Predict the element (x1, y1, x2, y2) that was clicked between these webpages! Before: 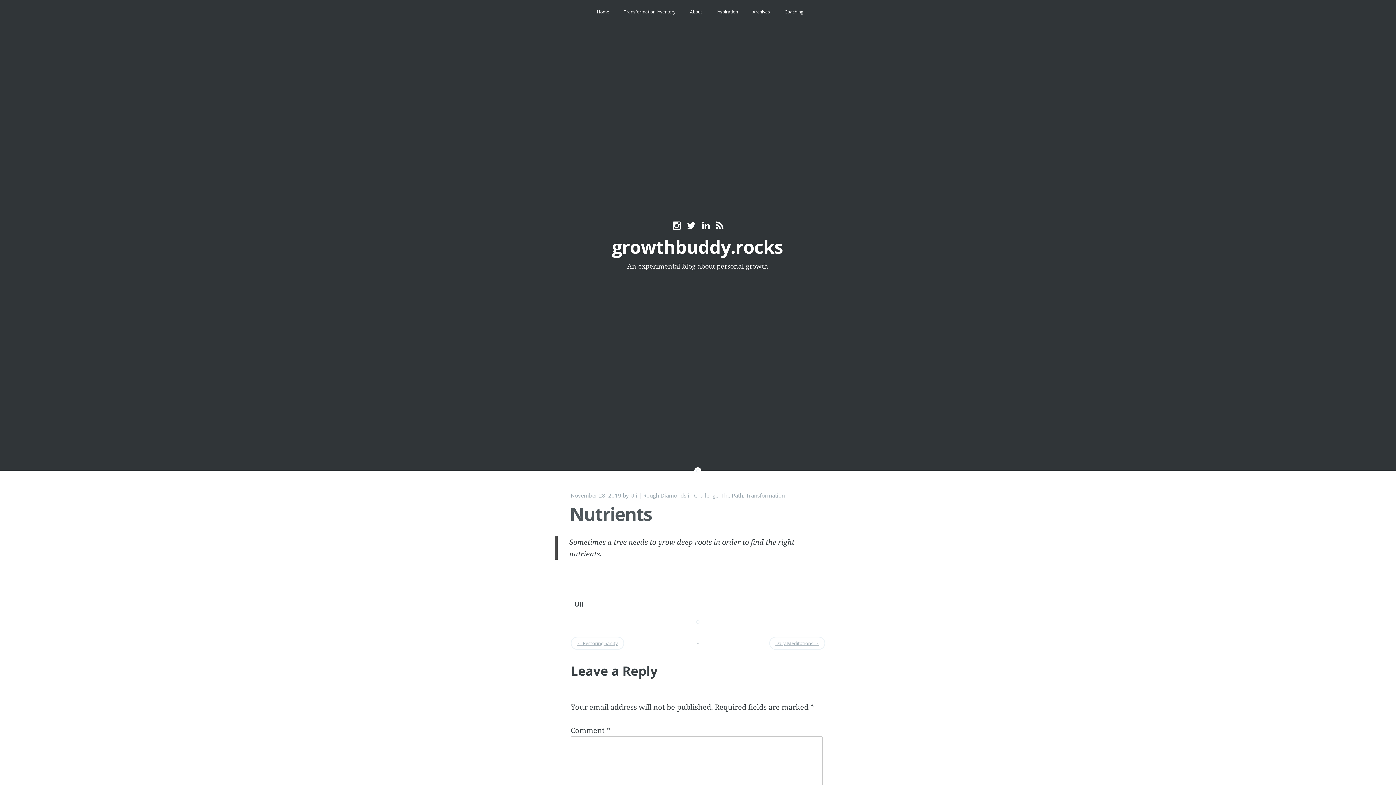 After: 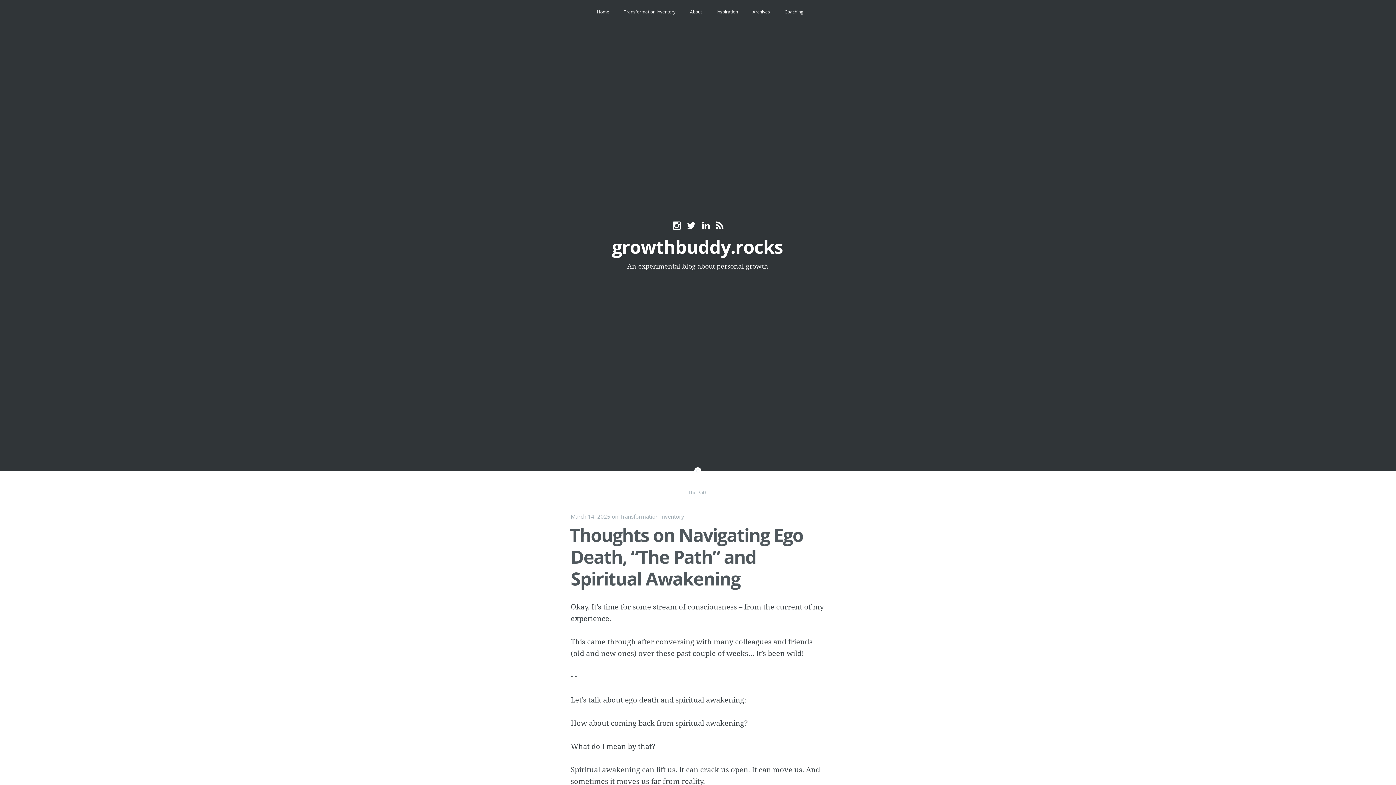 Action: bbox: (721, 492, 743, 499) label: The Path